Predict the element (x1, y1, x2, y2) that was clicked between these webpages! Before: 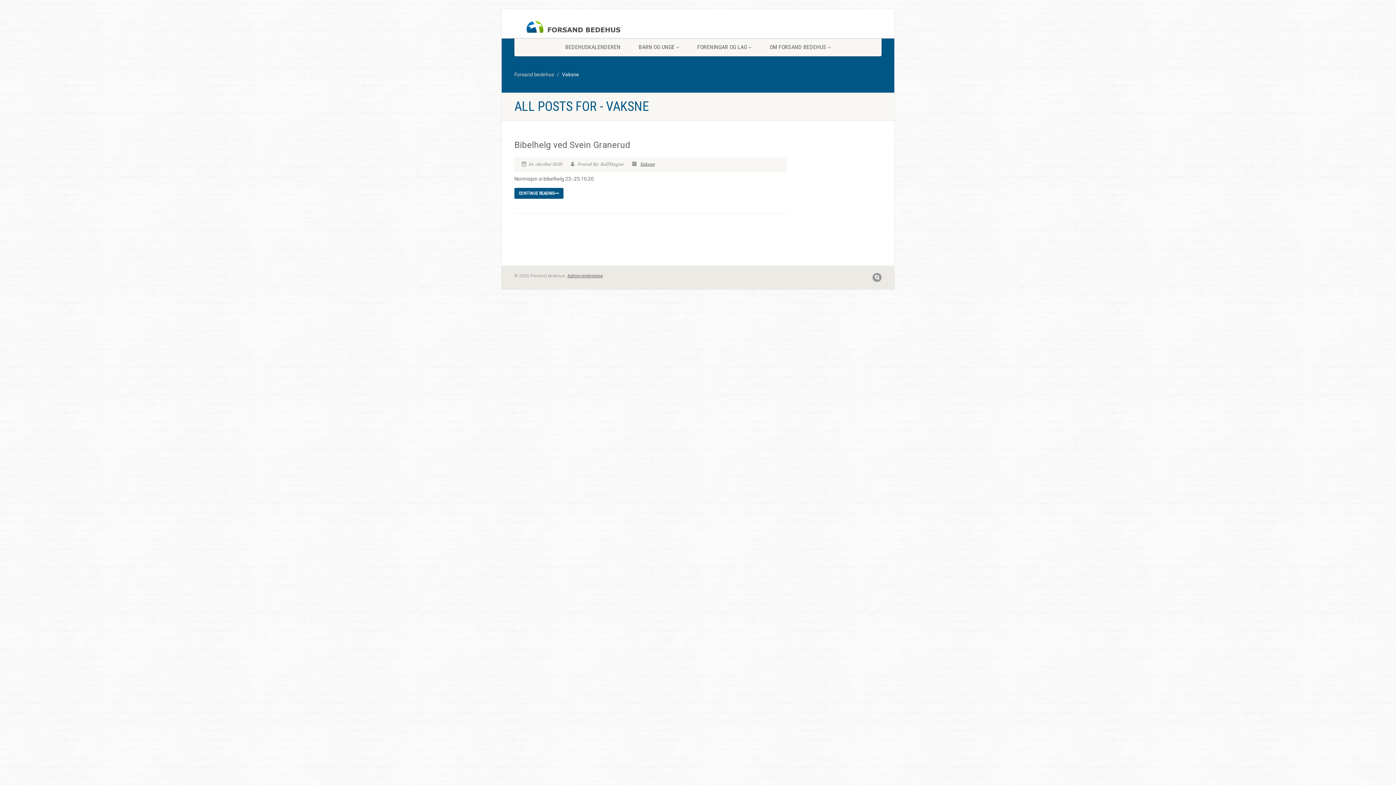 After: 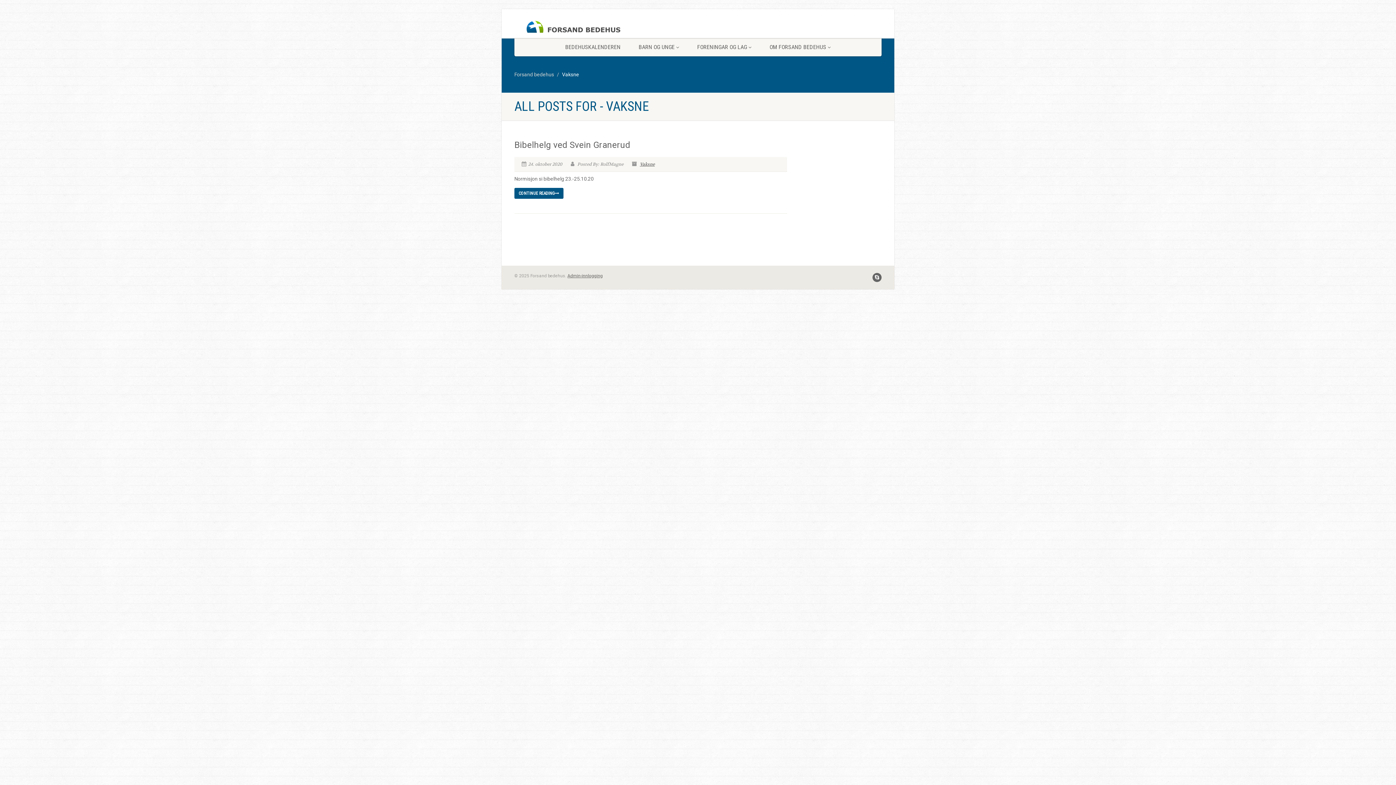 Action: bbox: (872, 273, 881, 282)